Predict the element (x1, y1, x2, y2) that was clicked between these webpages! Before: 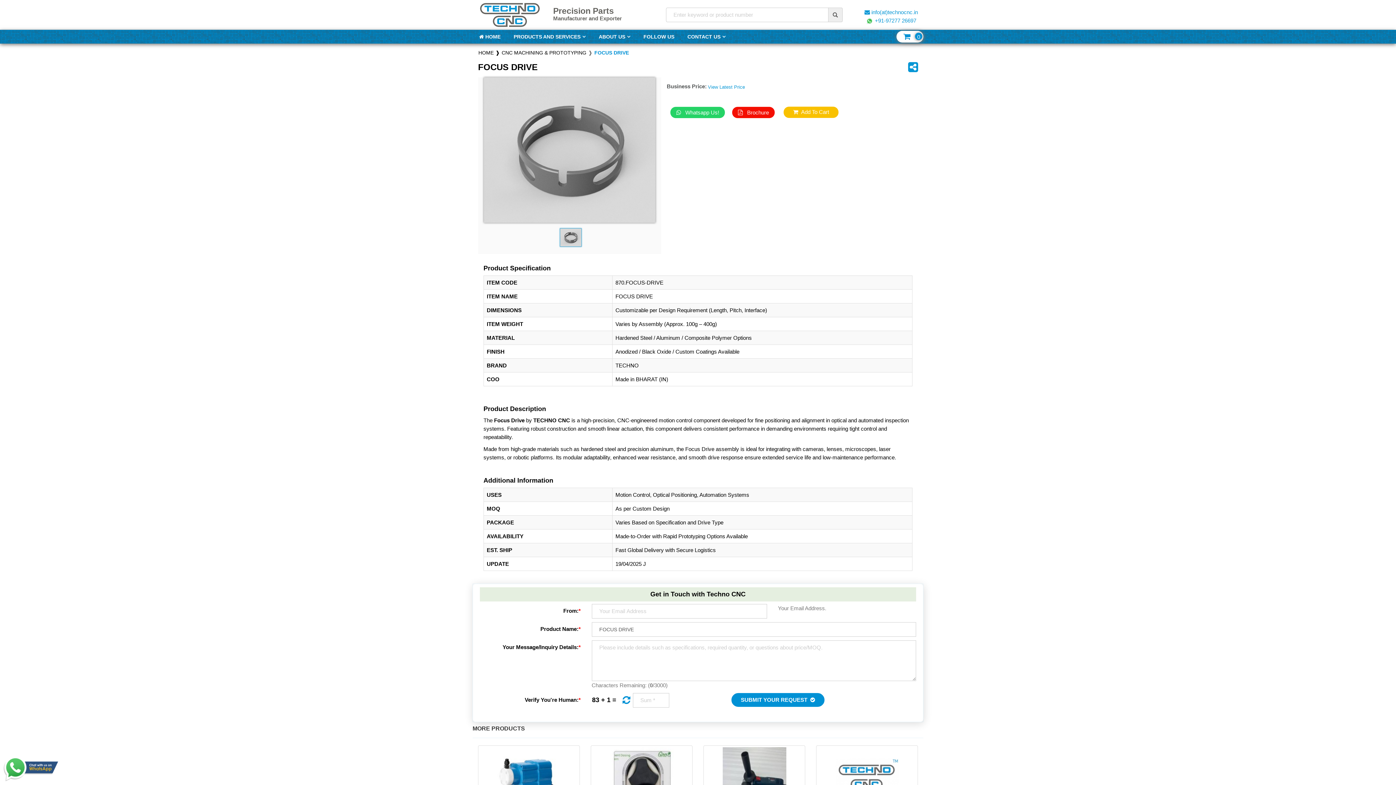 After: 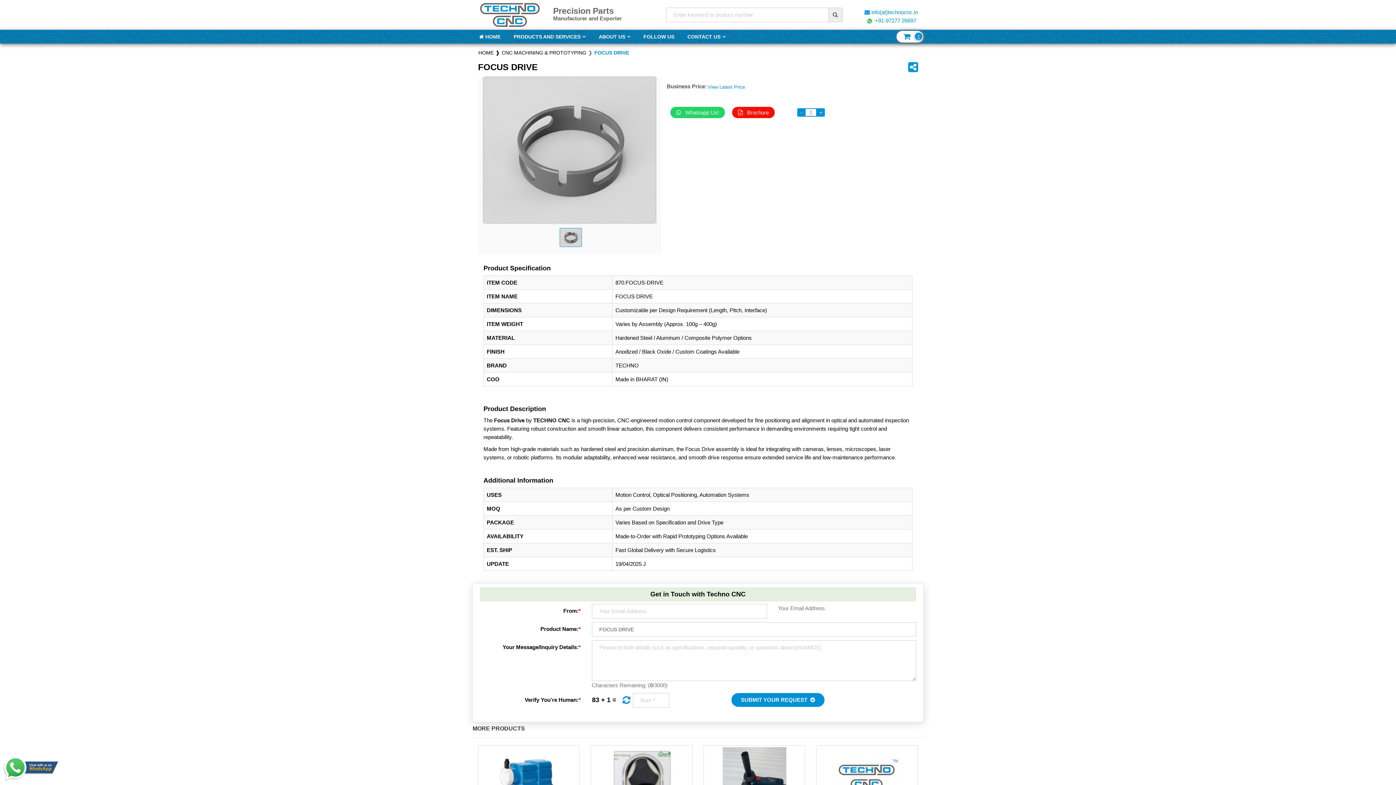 Action: label: Add To Cart bbox: (783, 106, 838, 118)